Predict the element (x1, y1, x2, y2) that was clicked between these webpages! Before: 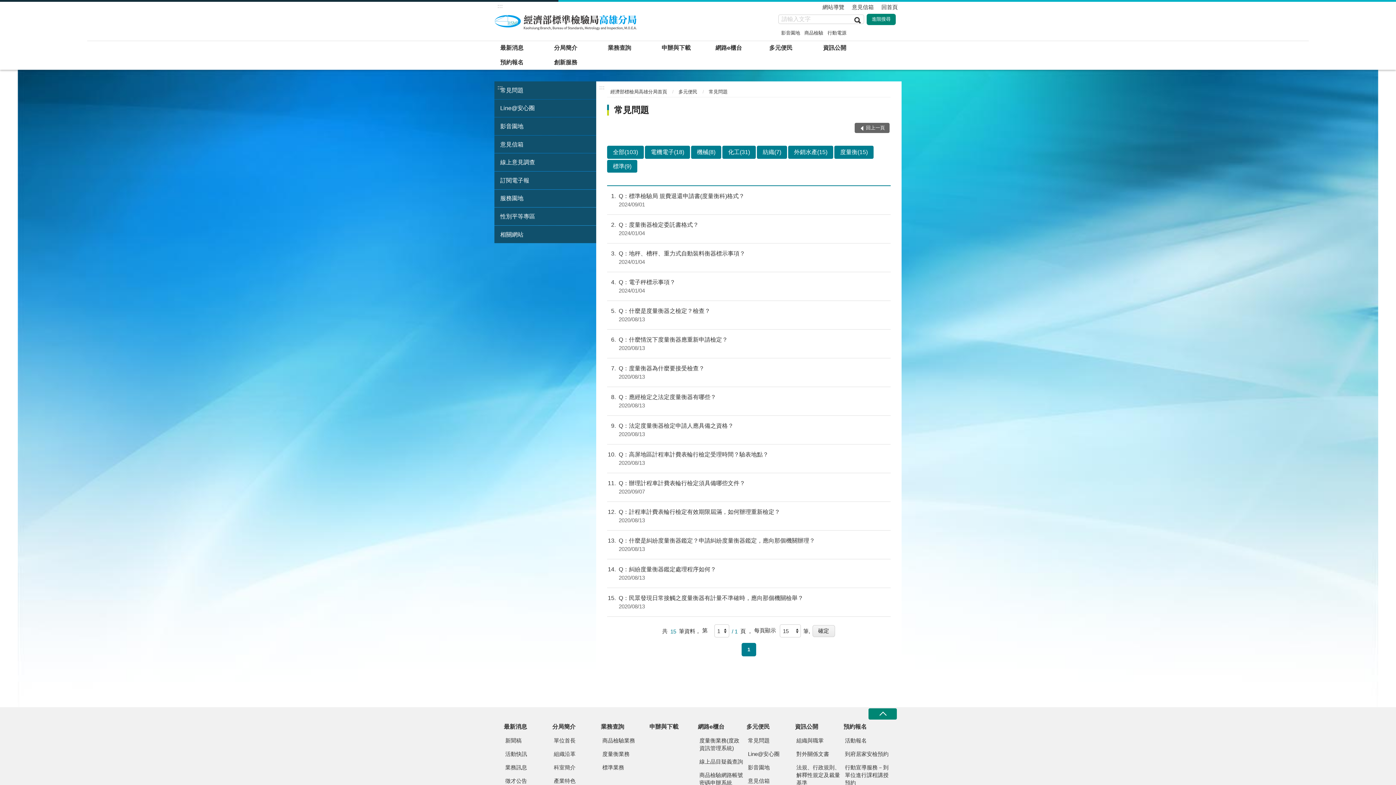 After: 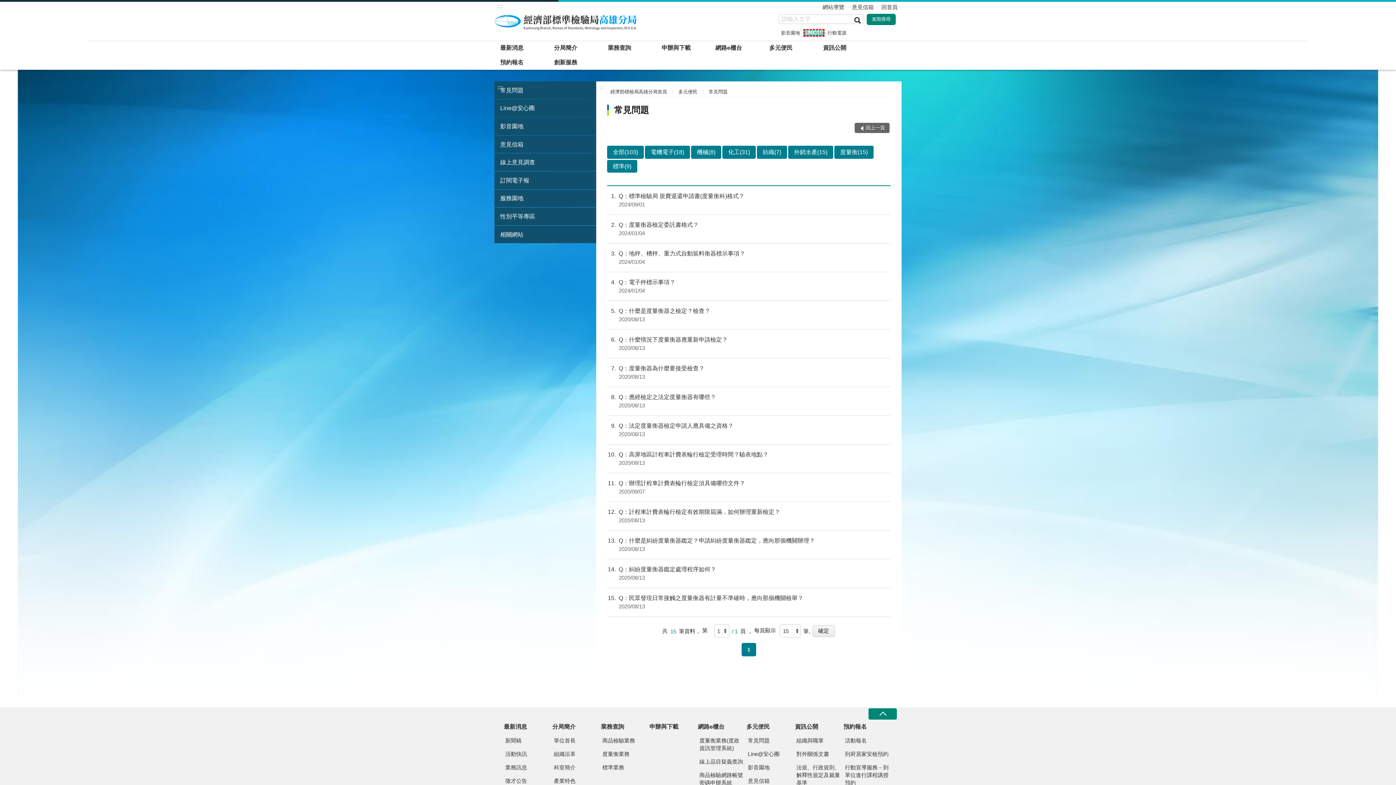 Action: bbox: (804, 30, 823, 35) label: 商品檢驗